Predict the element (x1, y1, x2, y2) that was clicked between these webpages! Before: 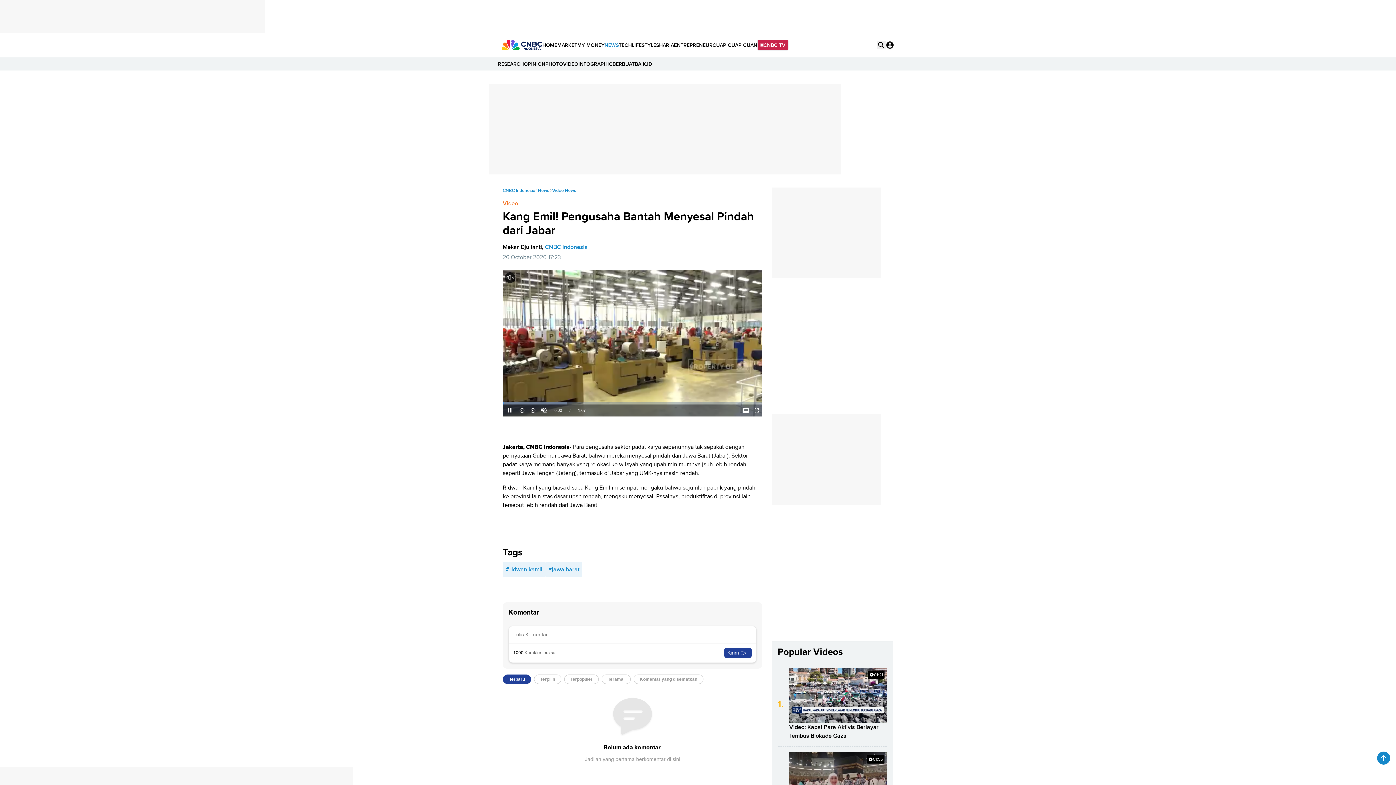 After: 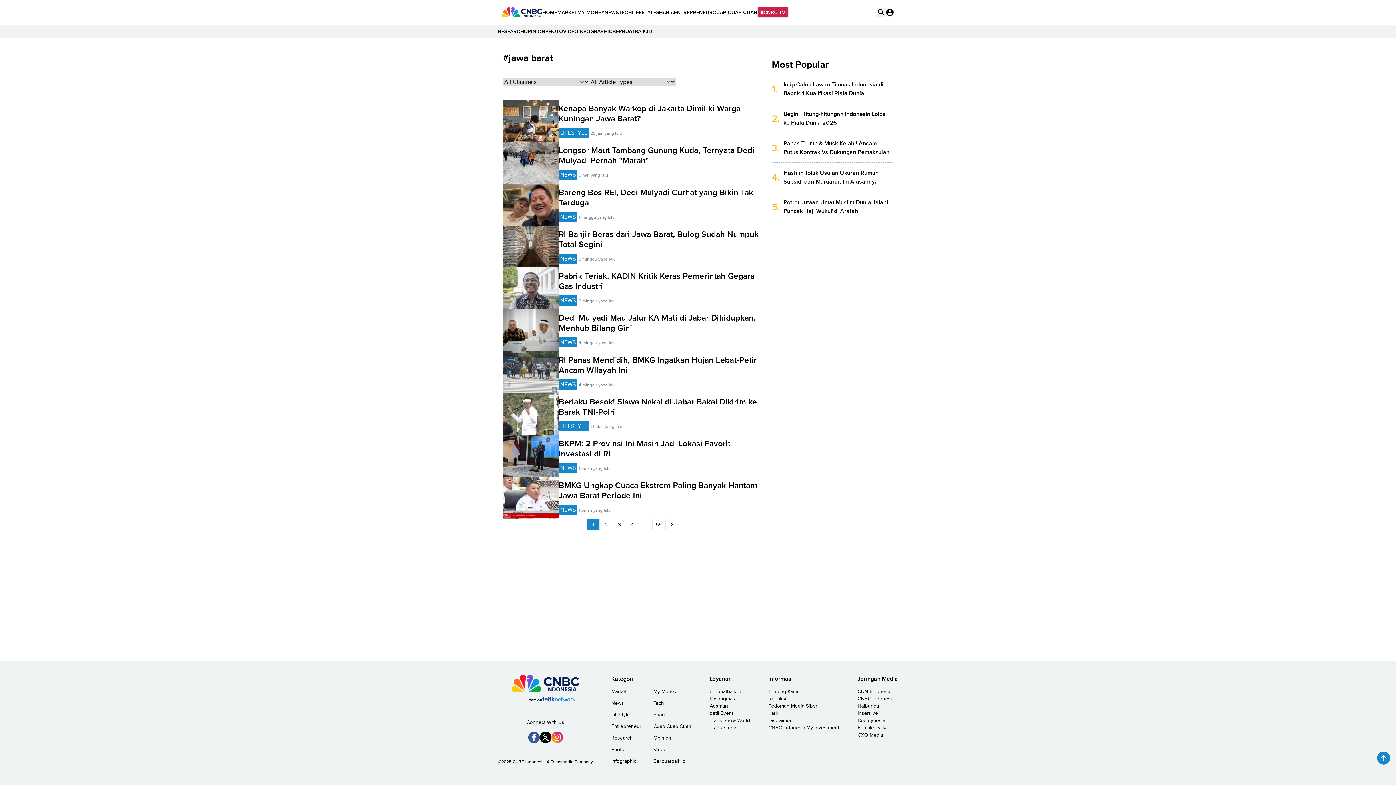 Action: bbox: (545, 562, 582, 577) label: #jawa barat